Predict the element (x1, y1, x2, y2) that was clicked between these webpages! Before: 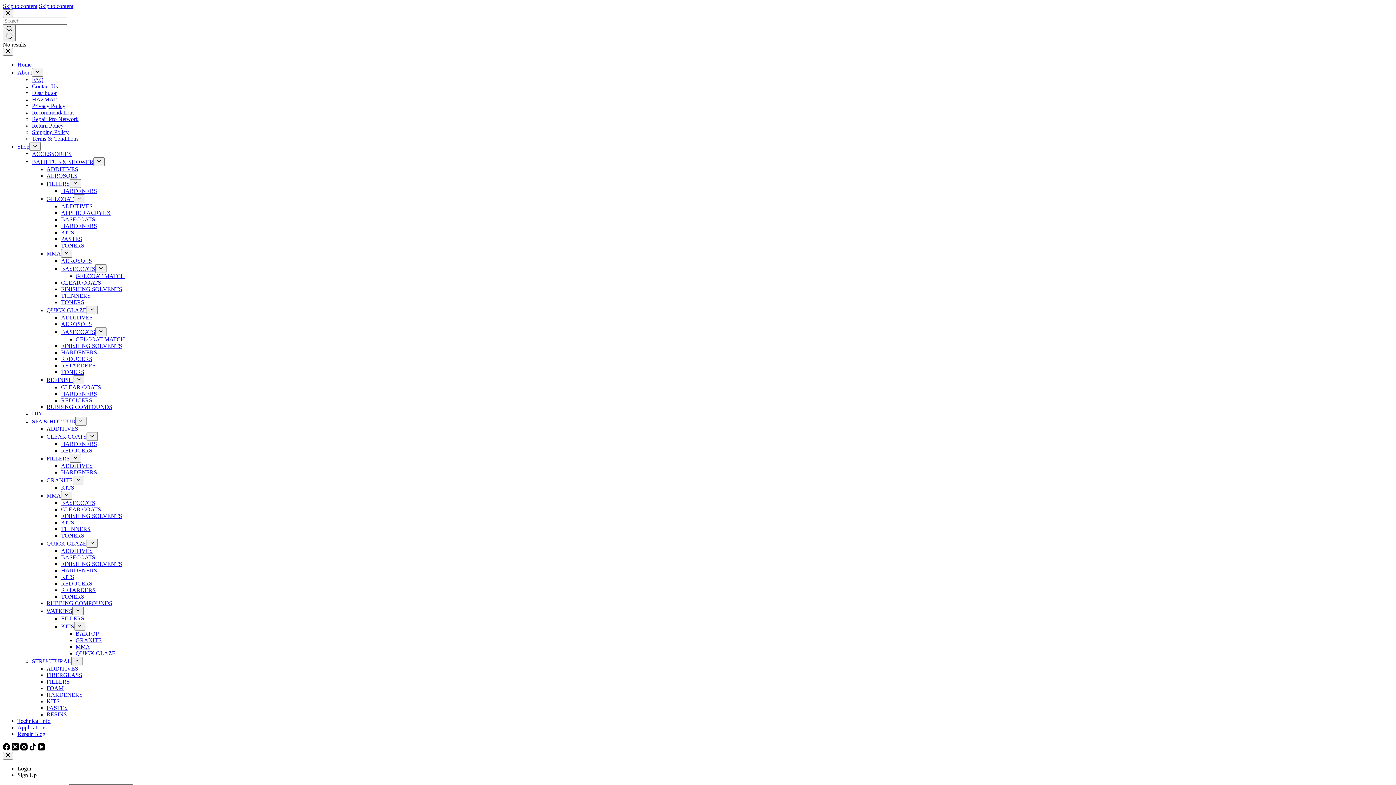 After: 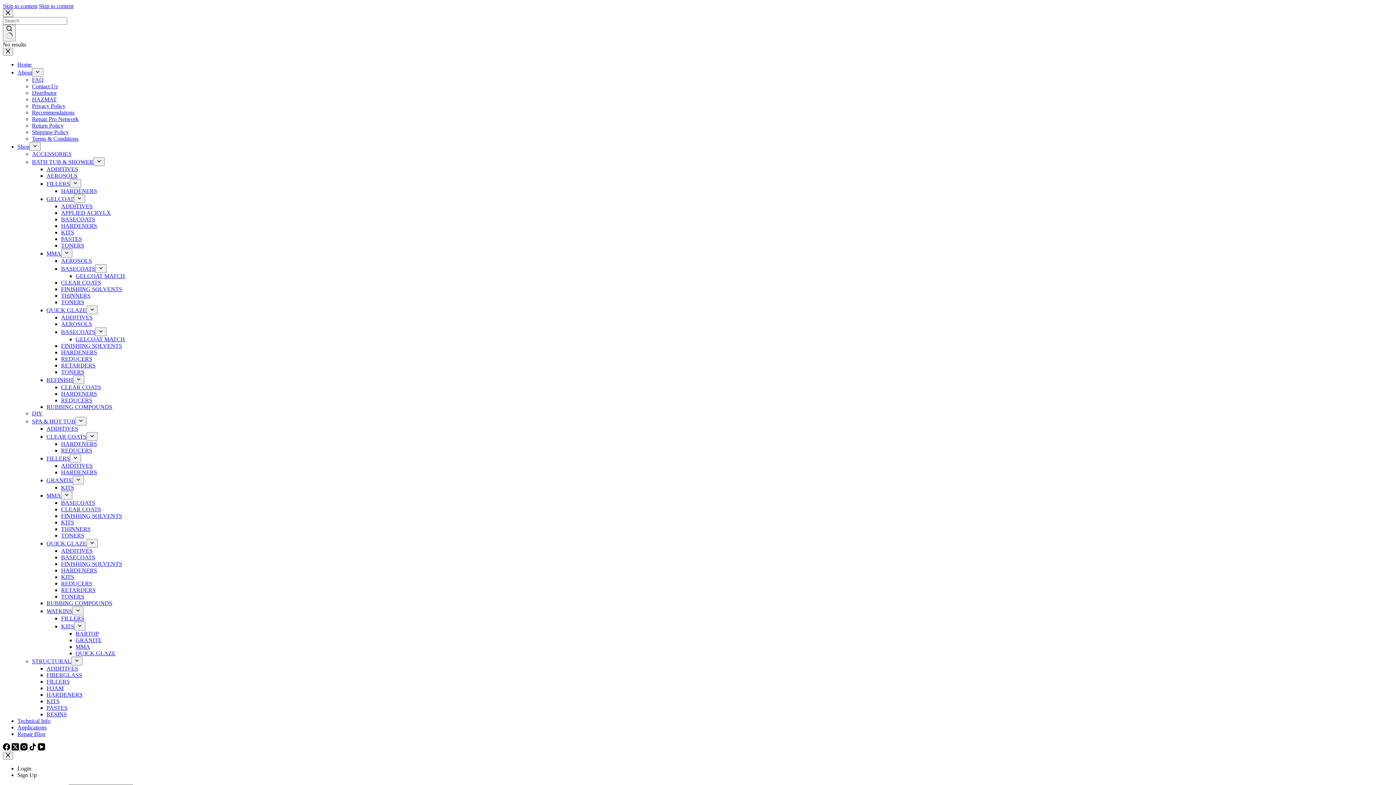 Action: bbox: (2, 24, 15, 41) label: Search button